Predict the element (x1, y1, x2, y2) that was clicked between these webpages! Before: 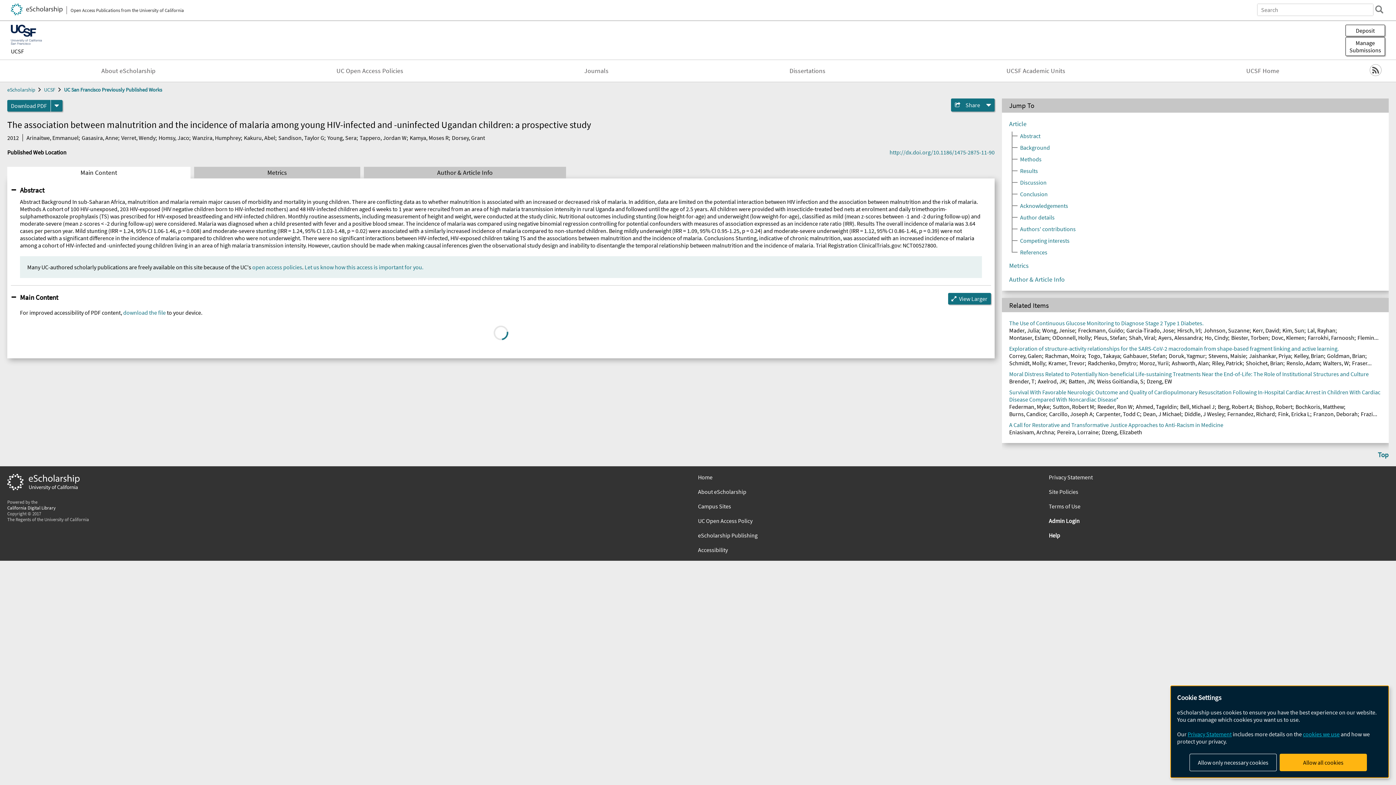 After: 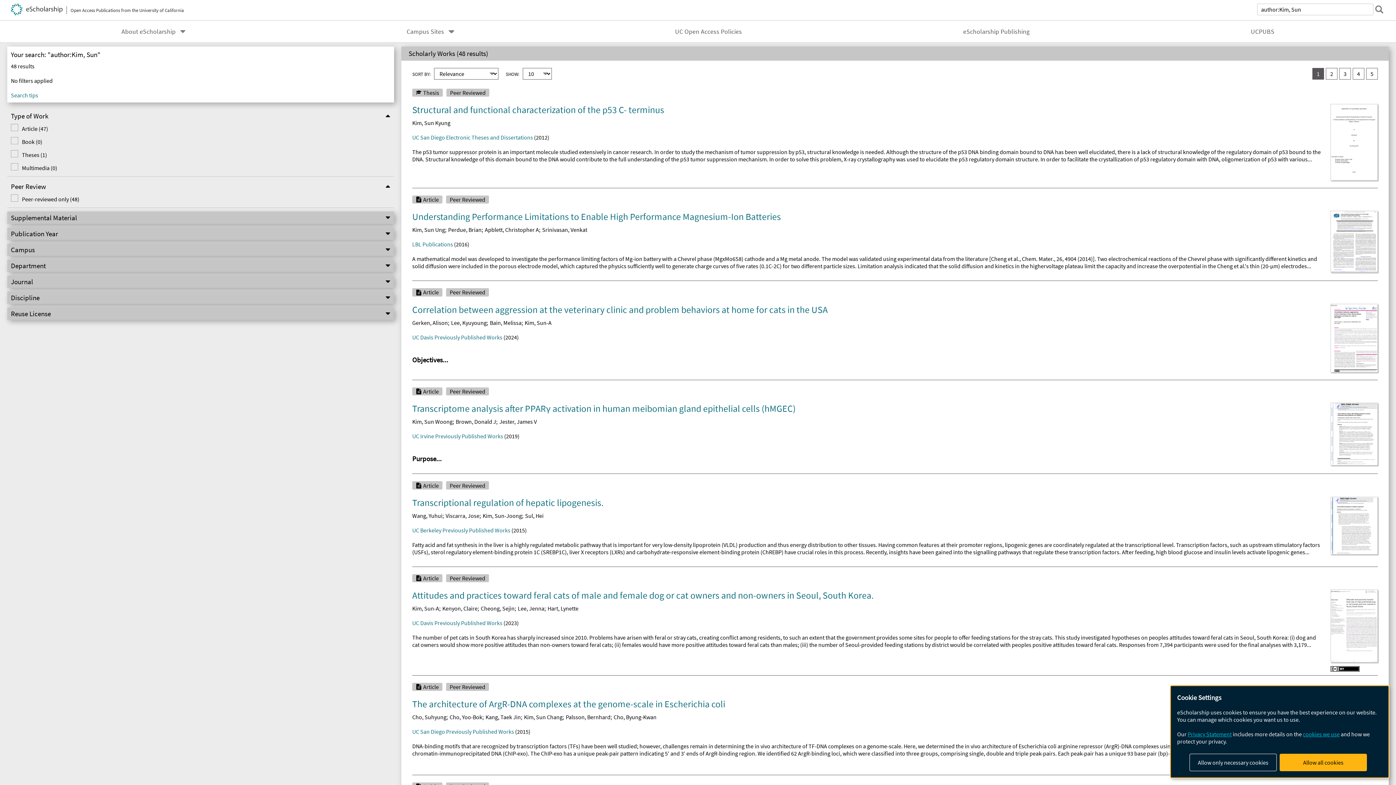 Action: label: Kim, Sun bbox: (1282, 327, 1304, 334)